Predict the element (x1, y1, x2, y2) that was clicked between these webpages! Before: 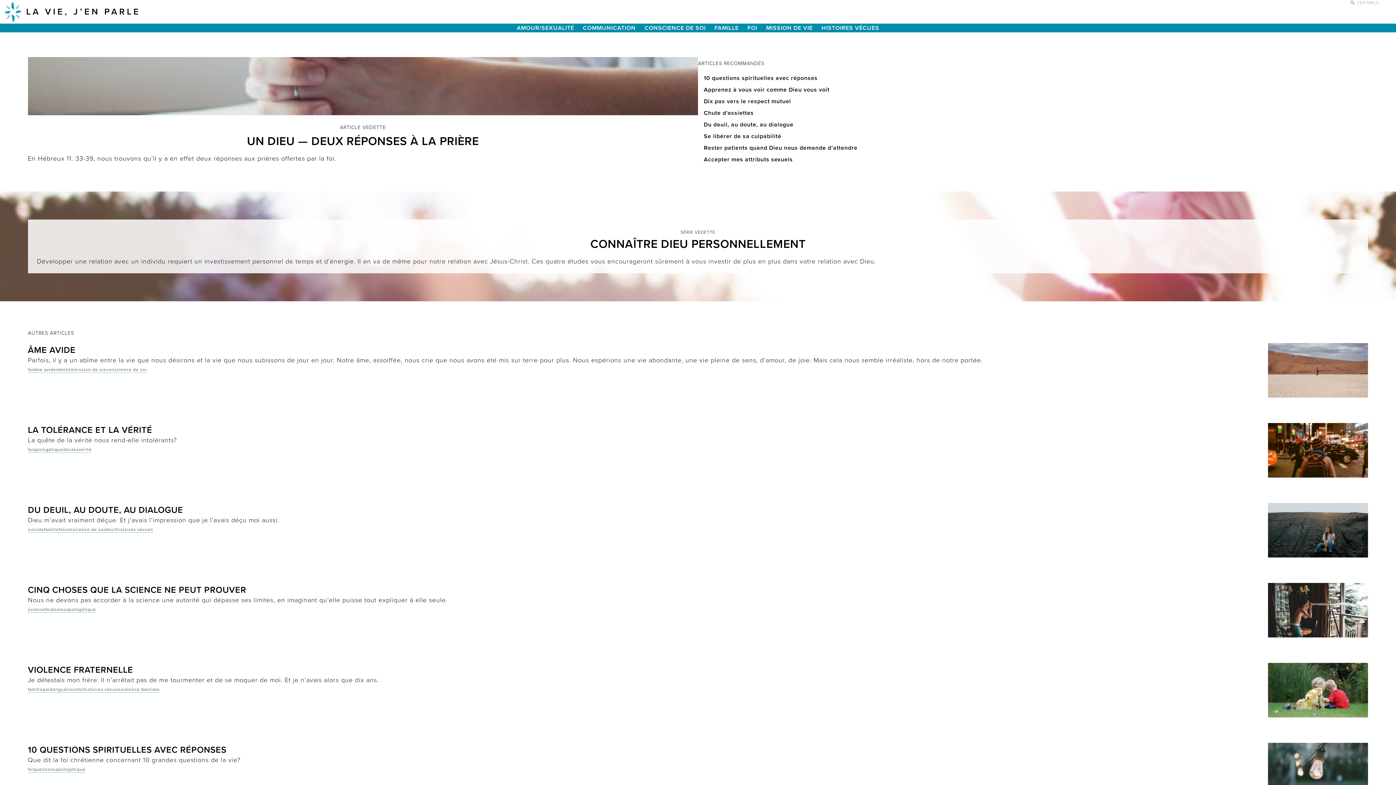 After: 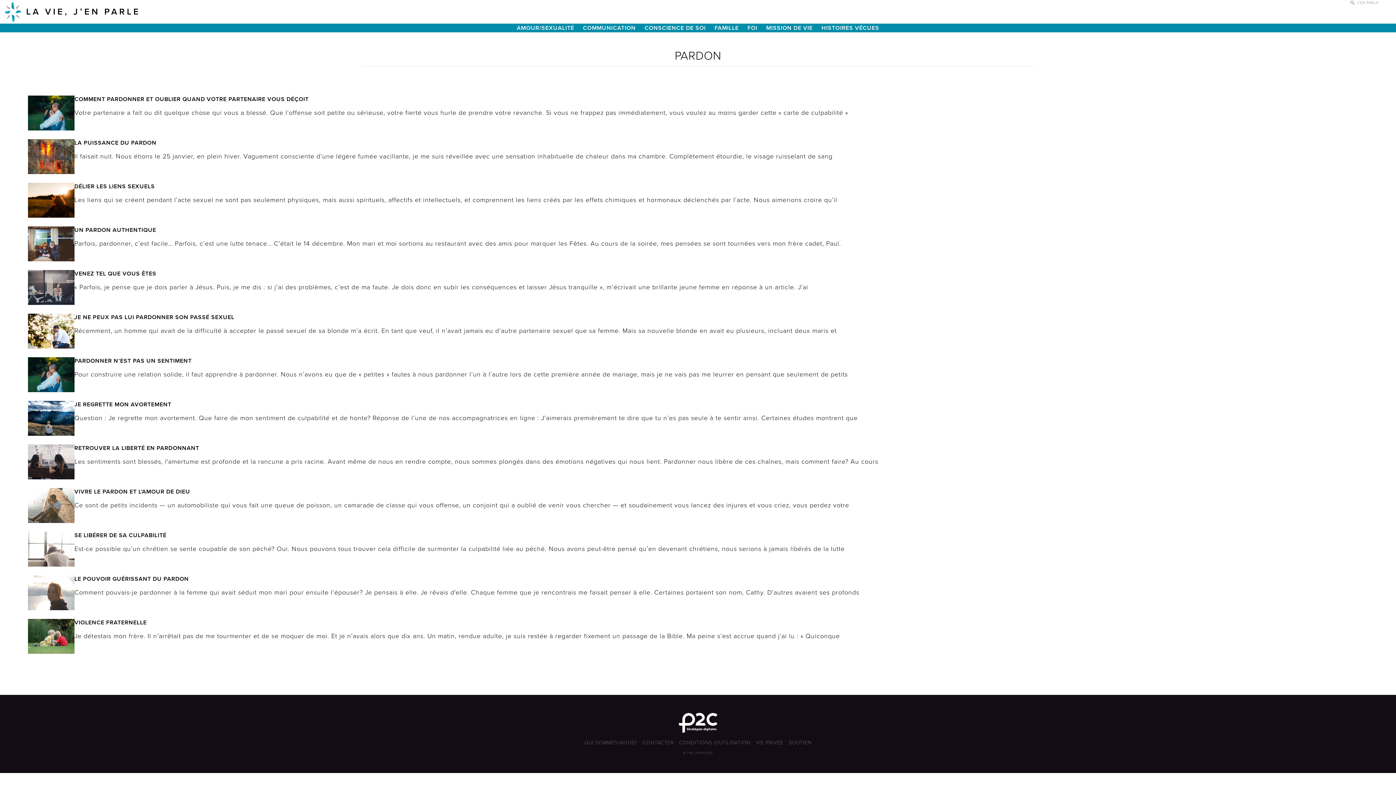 Action: label: pardon bbox: (42, 687, 58, 693)